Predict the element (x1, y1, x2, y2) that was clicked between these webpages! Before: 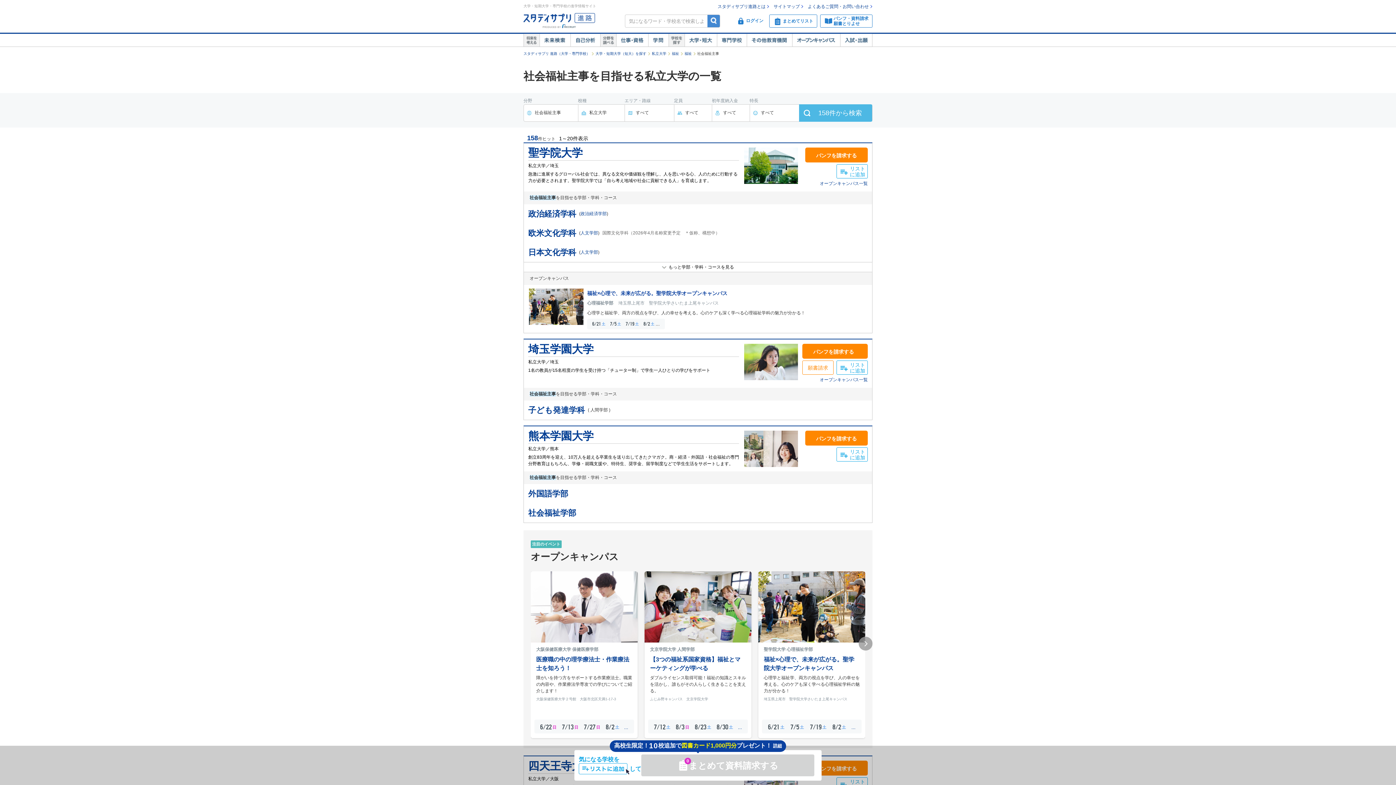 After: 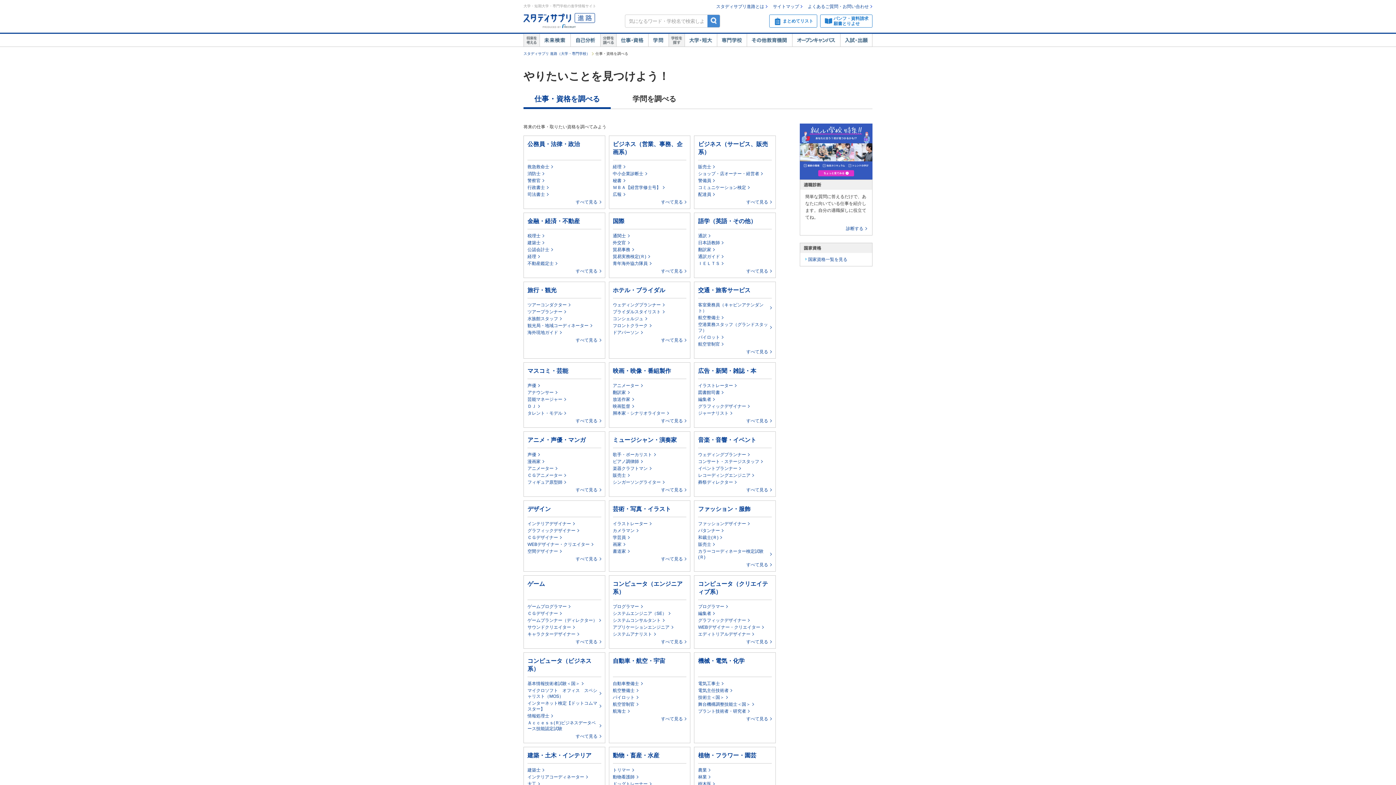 Action: bbox: (616, 33, 648, 46) label: 仕事・資格